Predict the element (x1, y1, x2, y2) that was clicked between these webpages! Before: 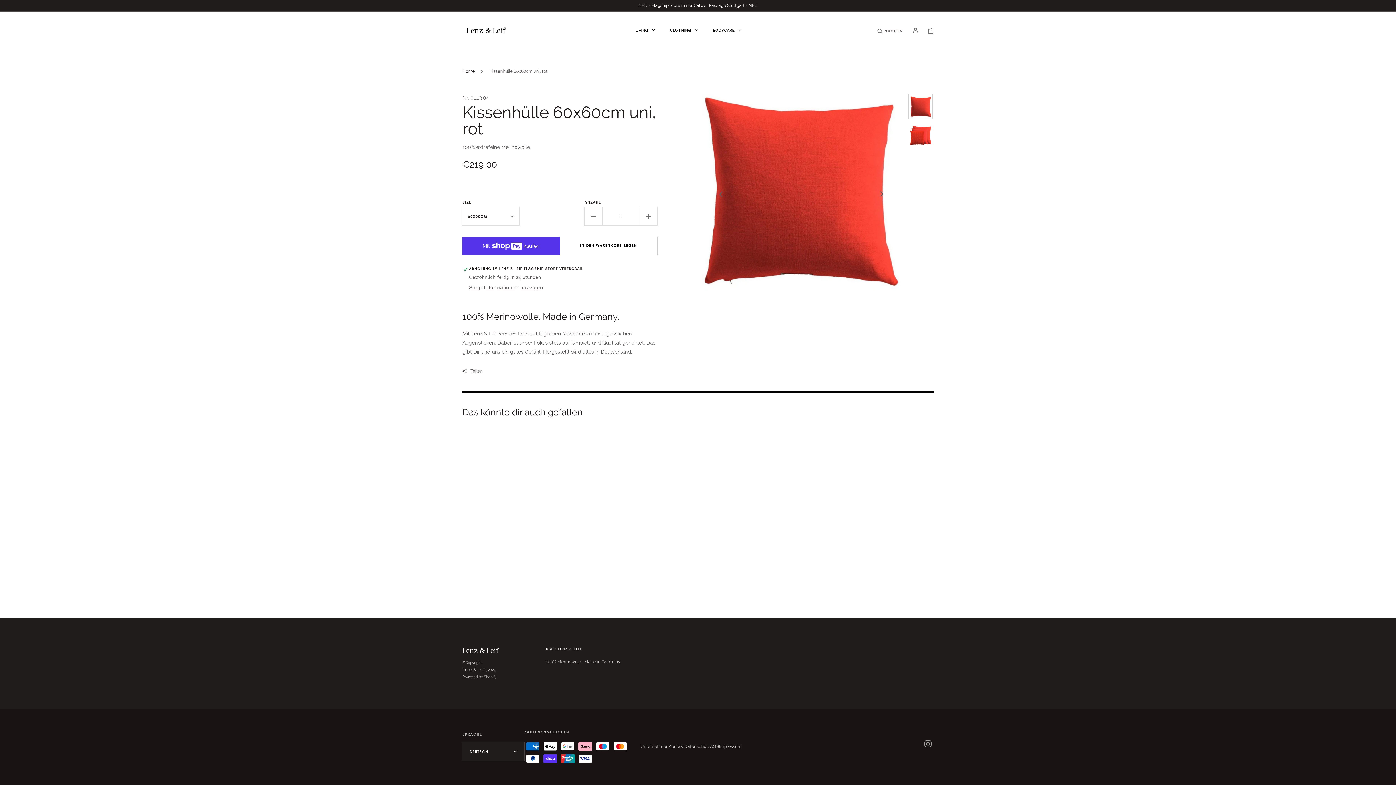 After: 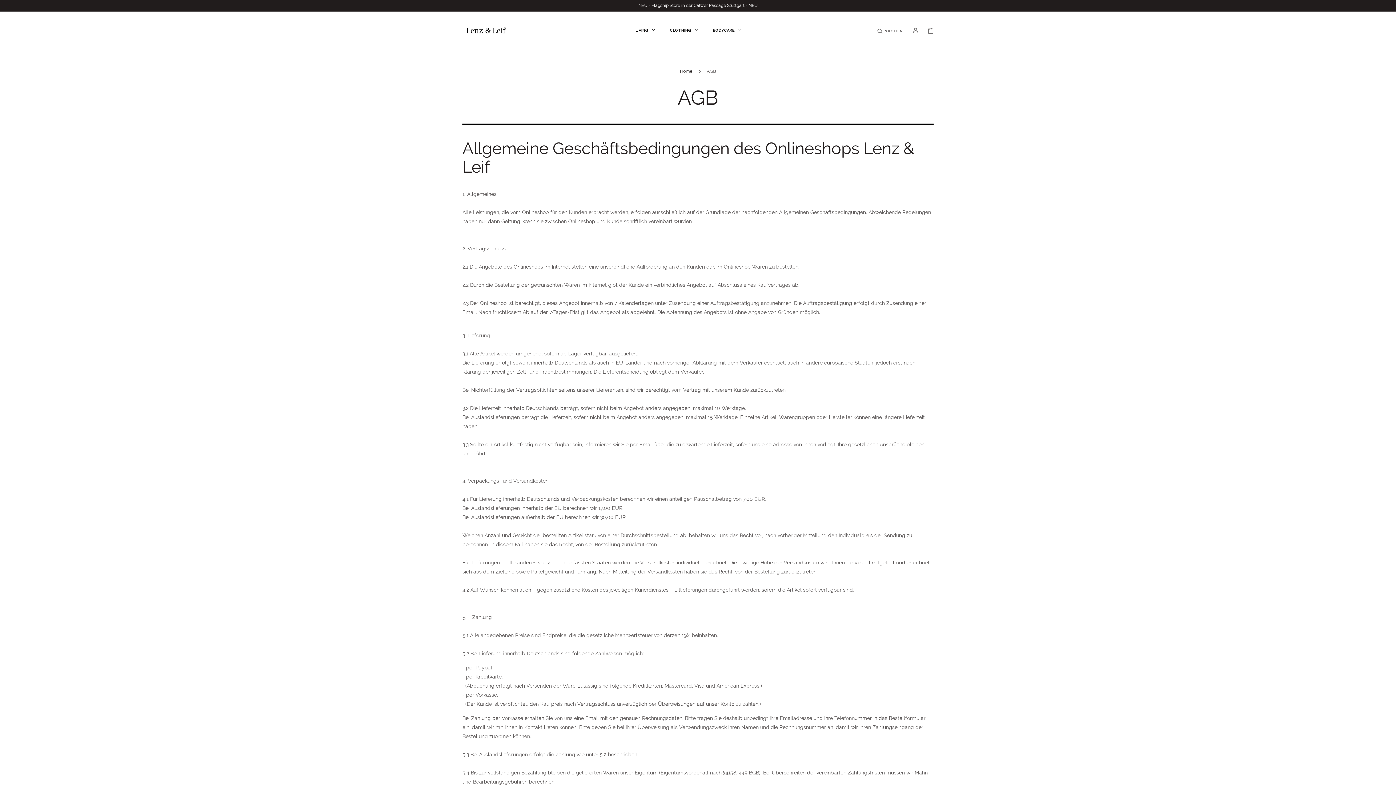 Action: label: AGB bbox: (710, 740, 719, 753)